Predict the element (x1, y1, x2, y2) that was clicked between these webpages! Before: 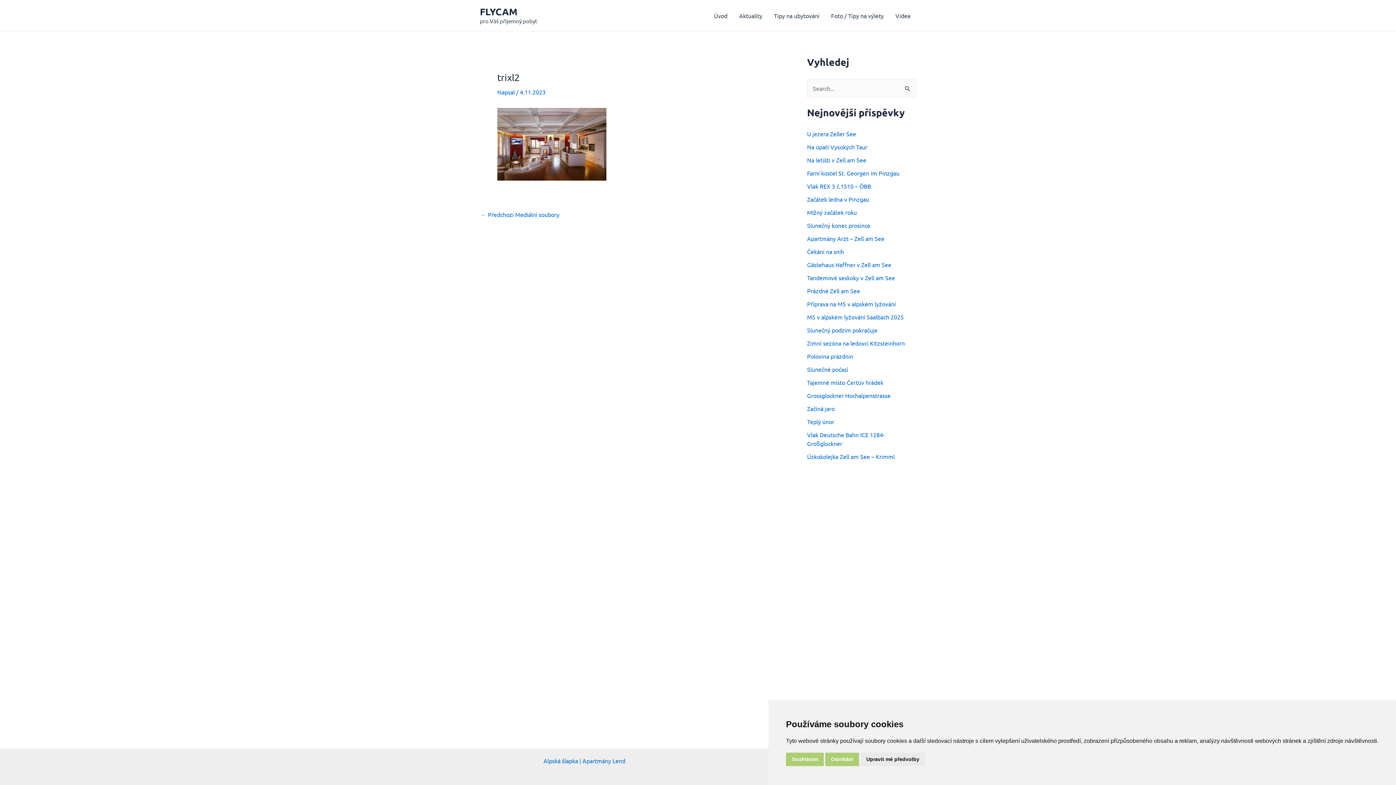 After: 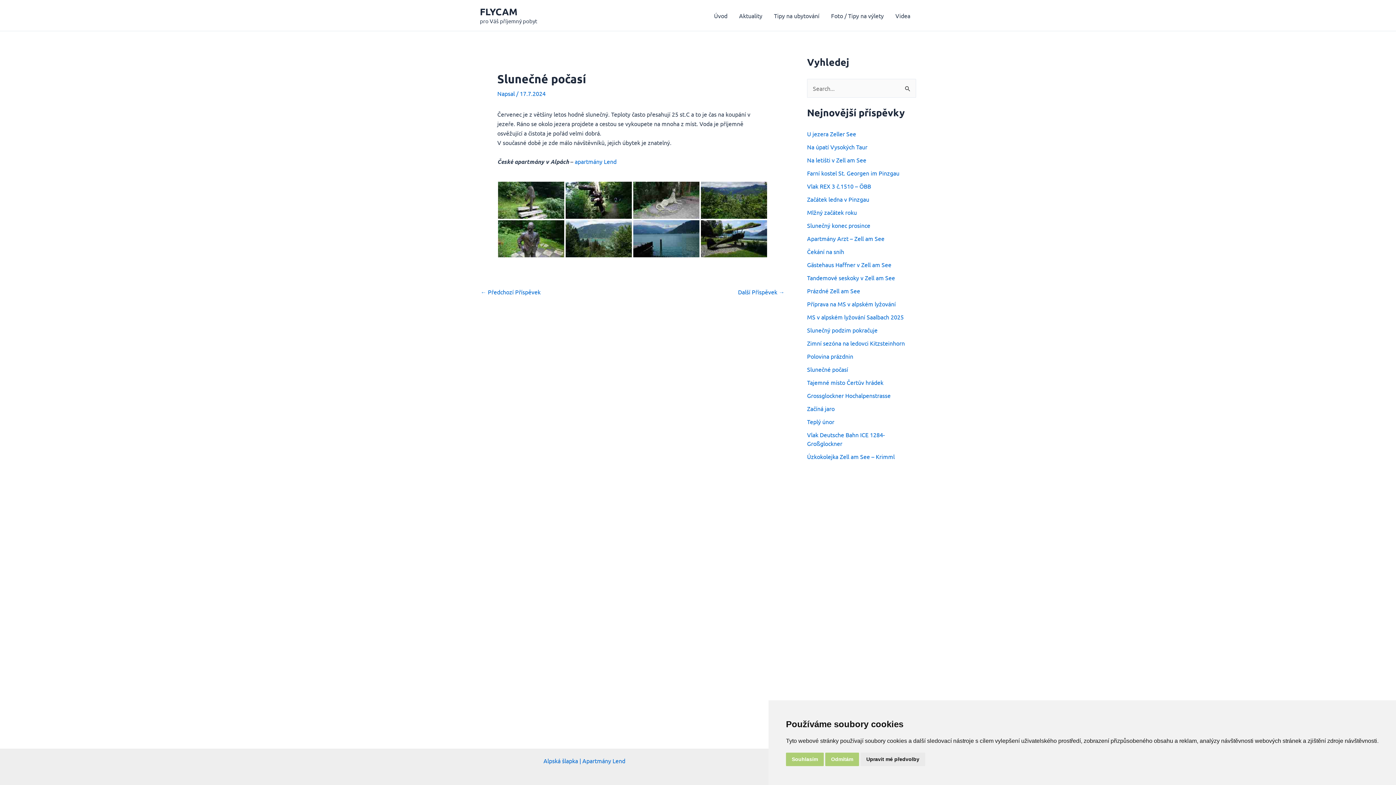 Action: label: Slunečné počasí bbox: (807, 365, 848, 373)